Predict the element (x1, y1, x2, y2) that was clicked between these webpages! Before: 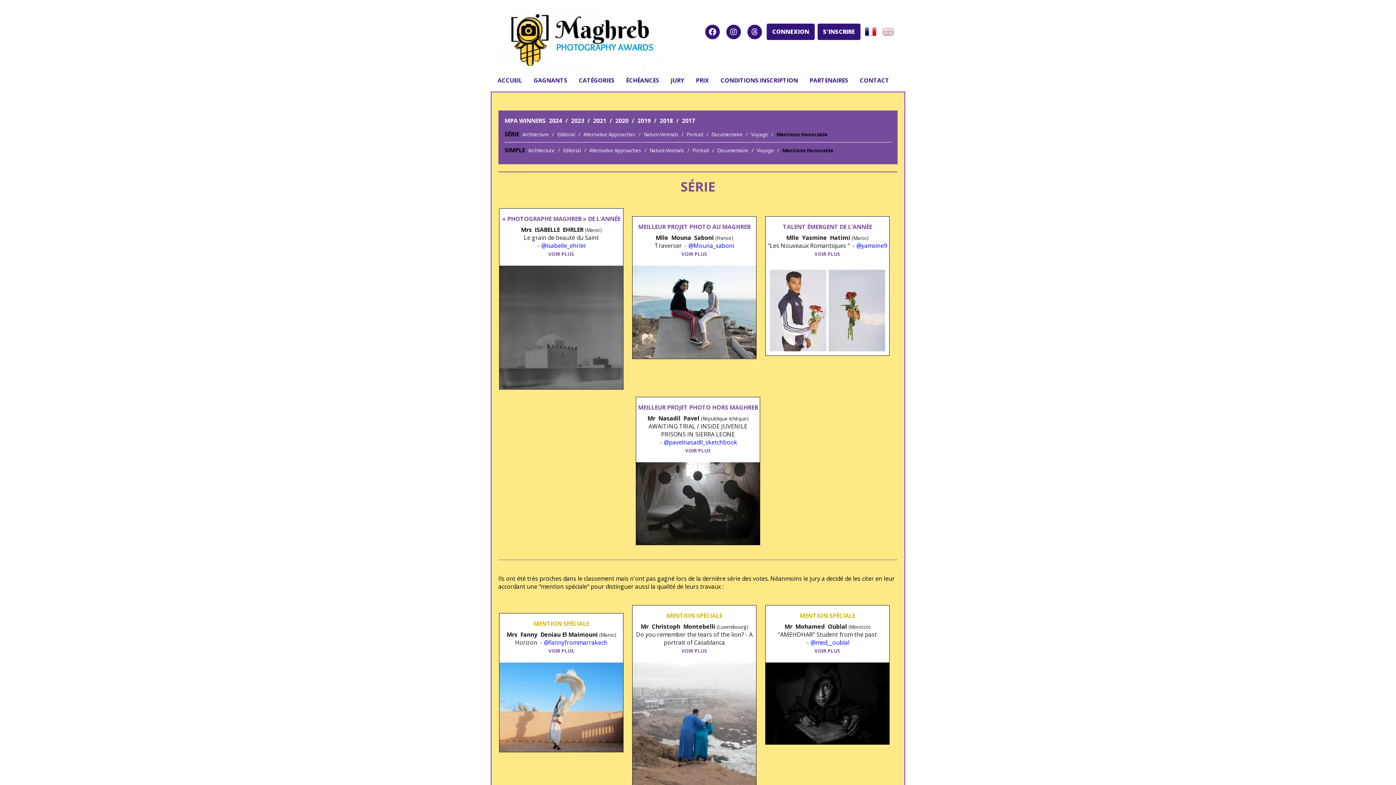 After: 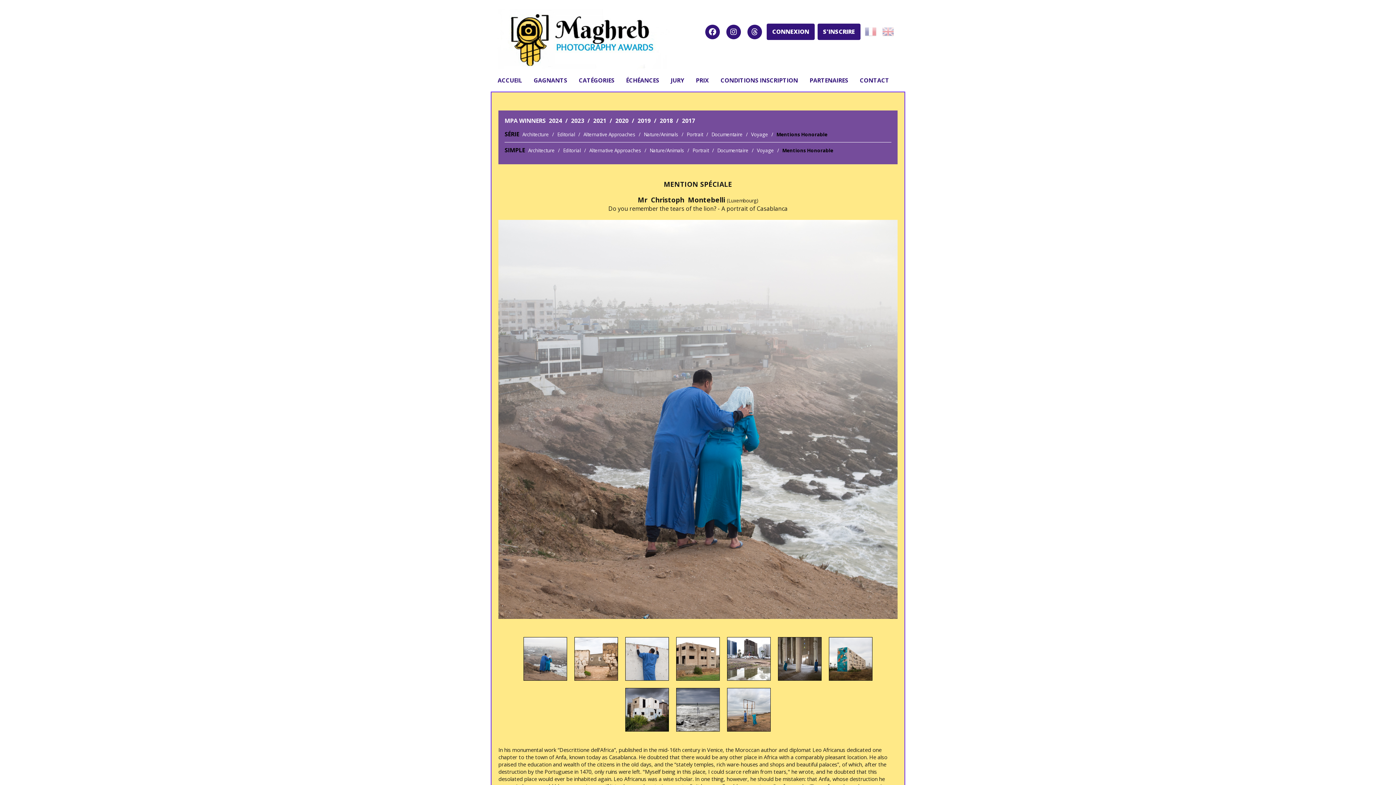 Action: label: VOIR PLUS bbox: (681, 647, 707, 654)